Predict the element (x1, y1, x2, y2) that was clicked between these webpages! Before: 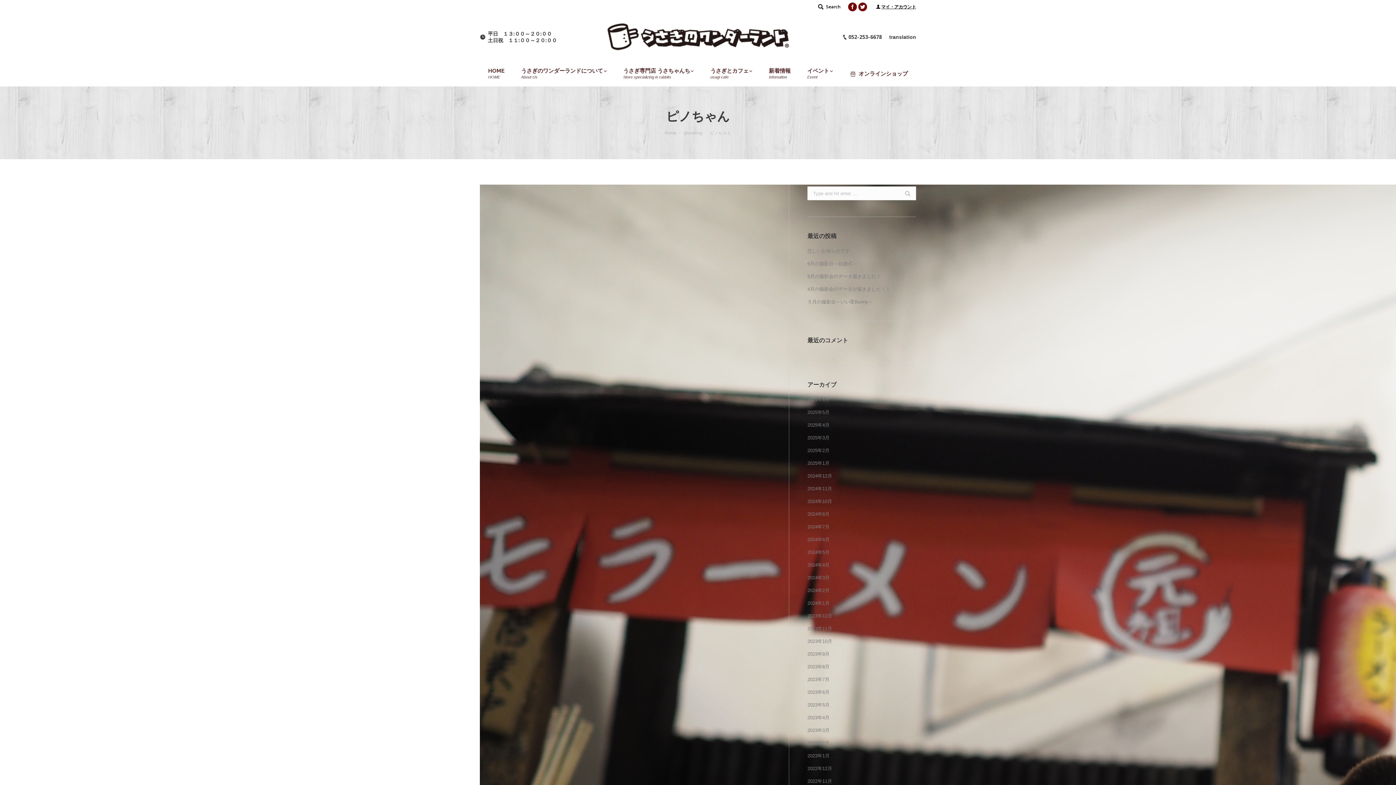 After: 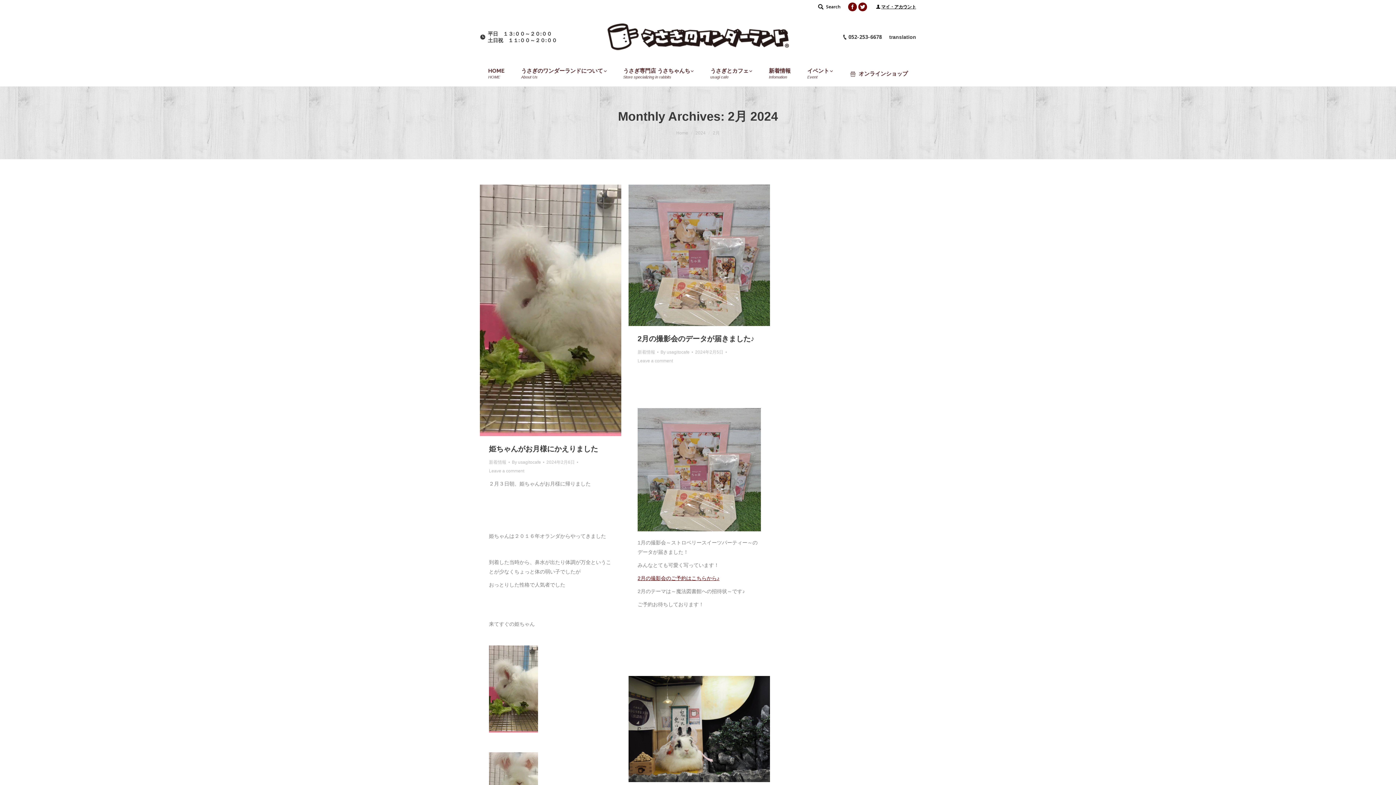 Action: bbox: (807, 586, 829, 595) label: 2024年2月